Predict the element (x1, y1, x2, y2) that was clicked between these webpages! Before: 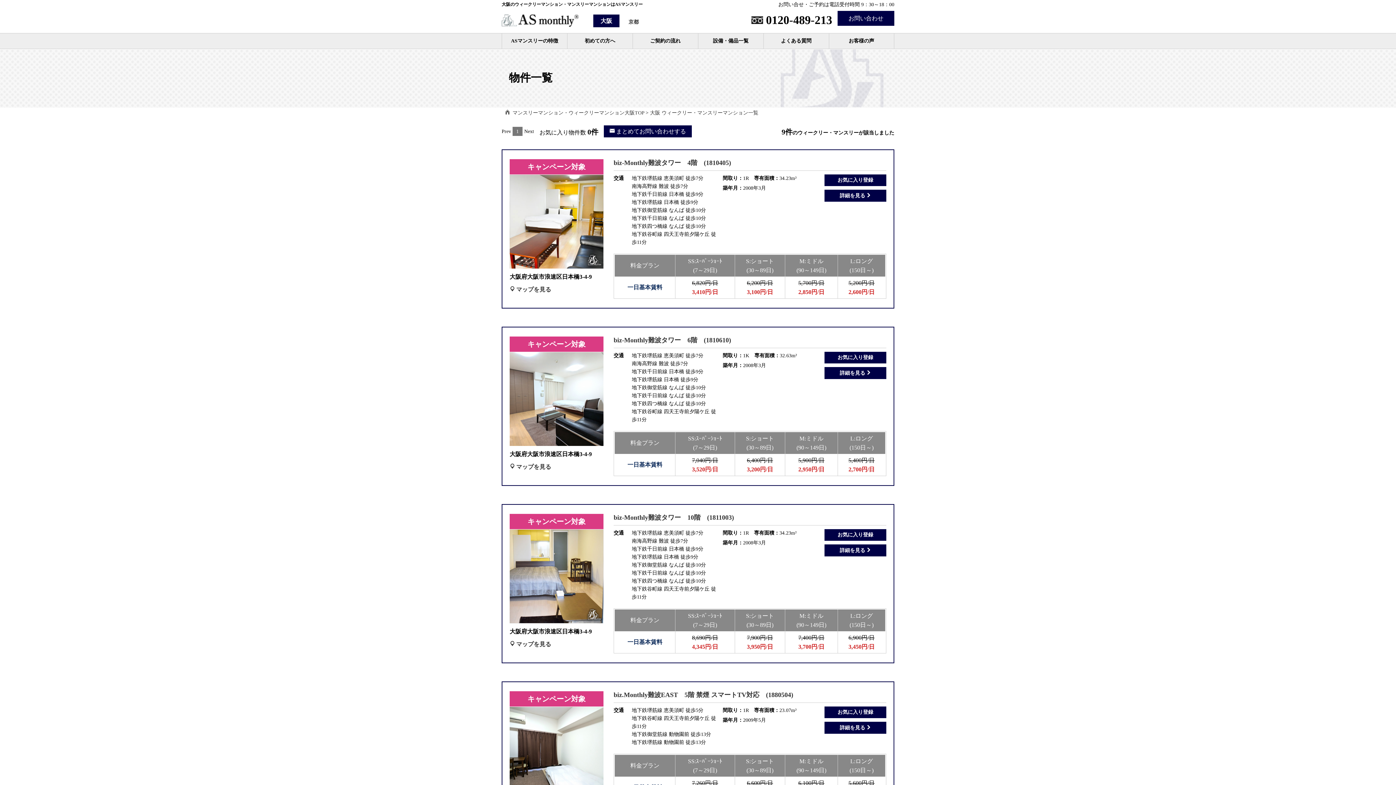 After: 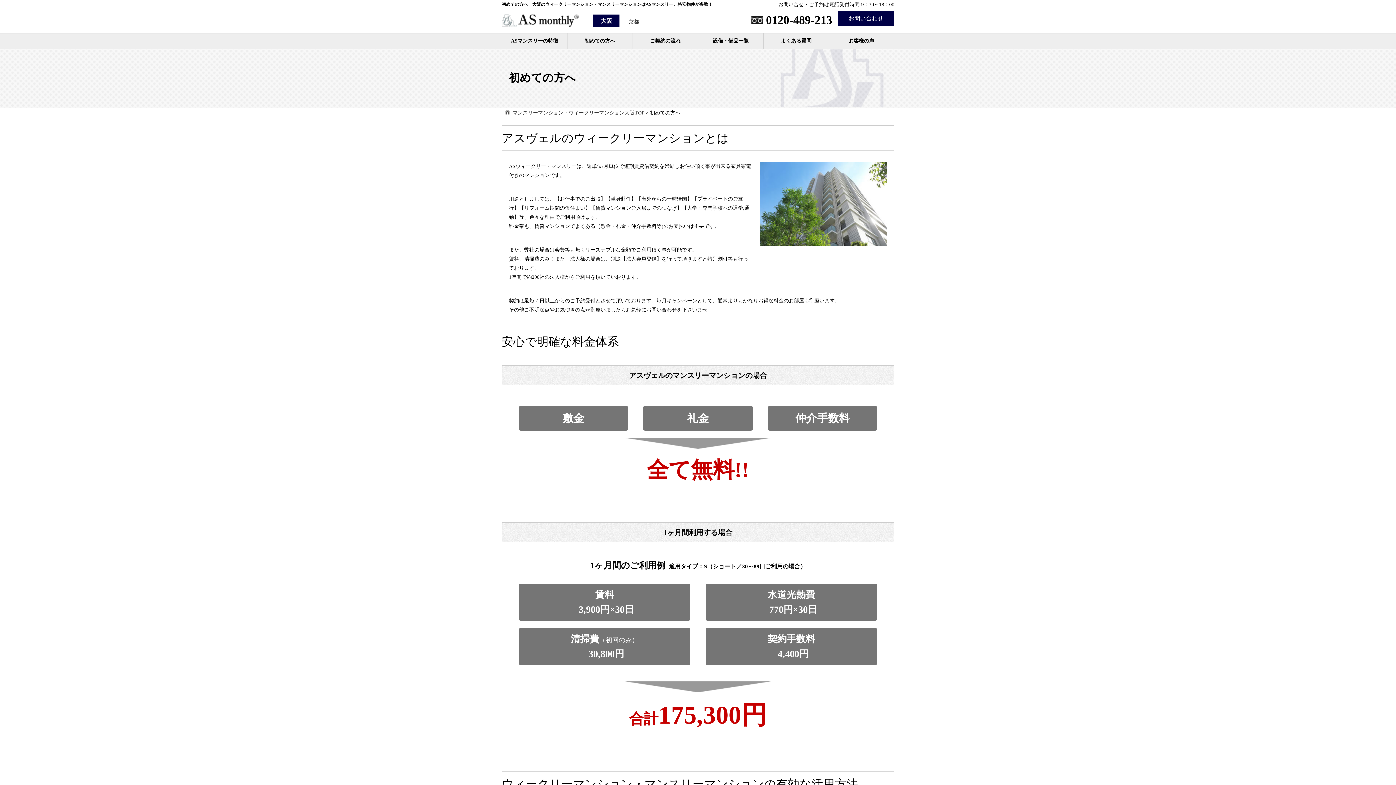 Action: label: 初めての方へ bbox: (567, 33, 632, 48)